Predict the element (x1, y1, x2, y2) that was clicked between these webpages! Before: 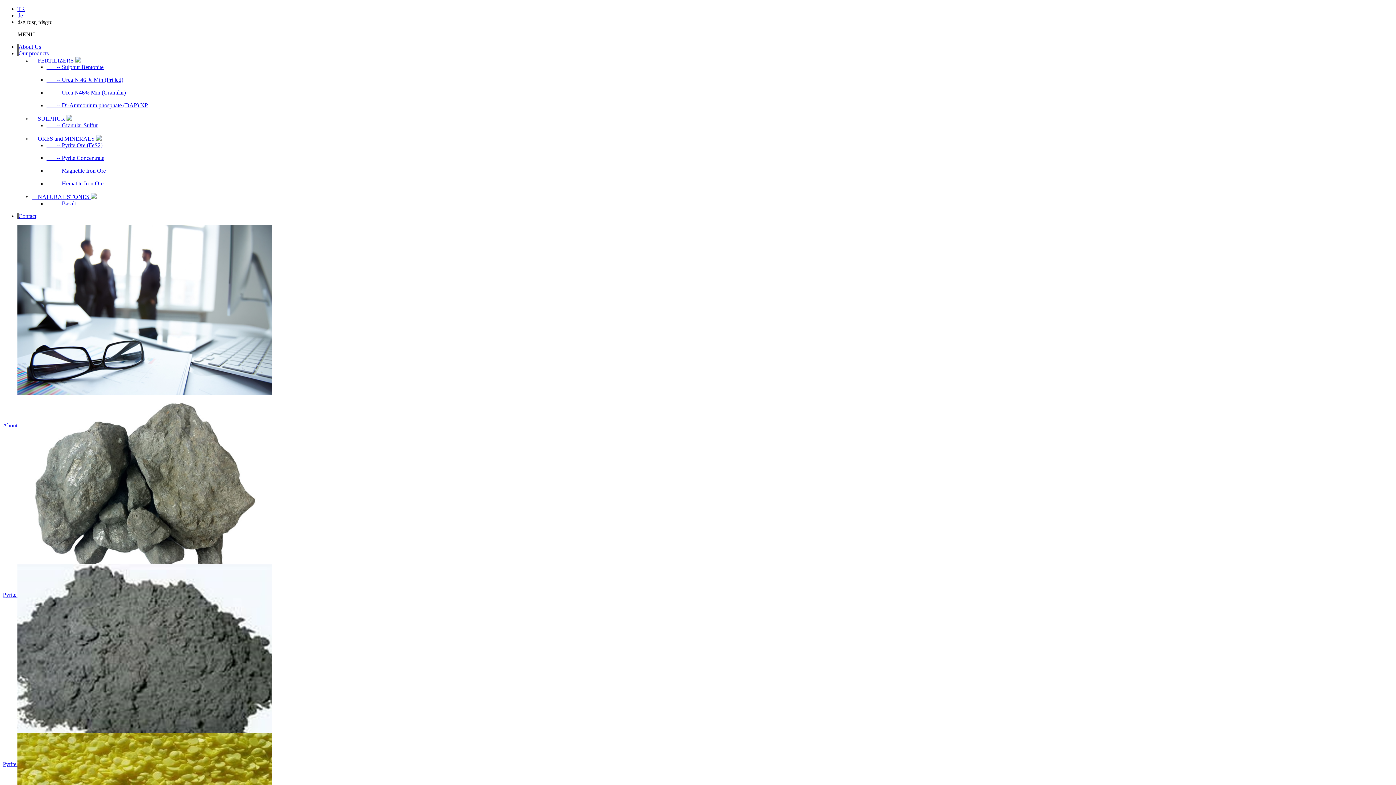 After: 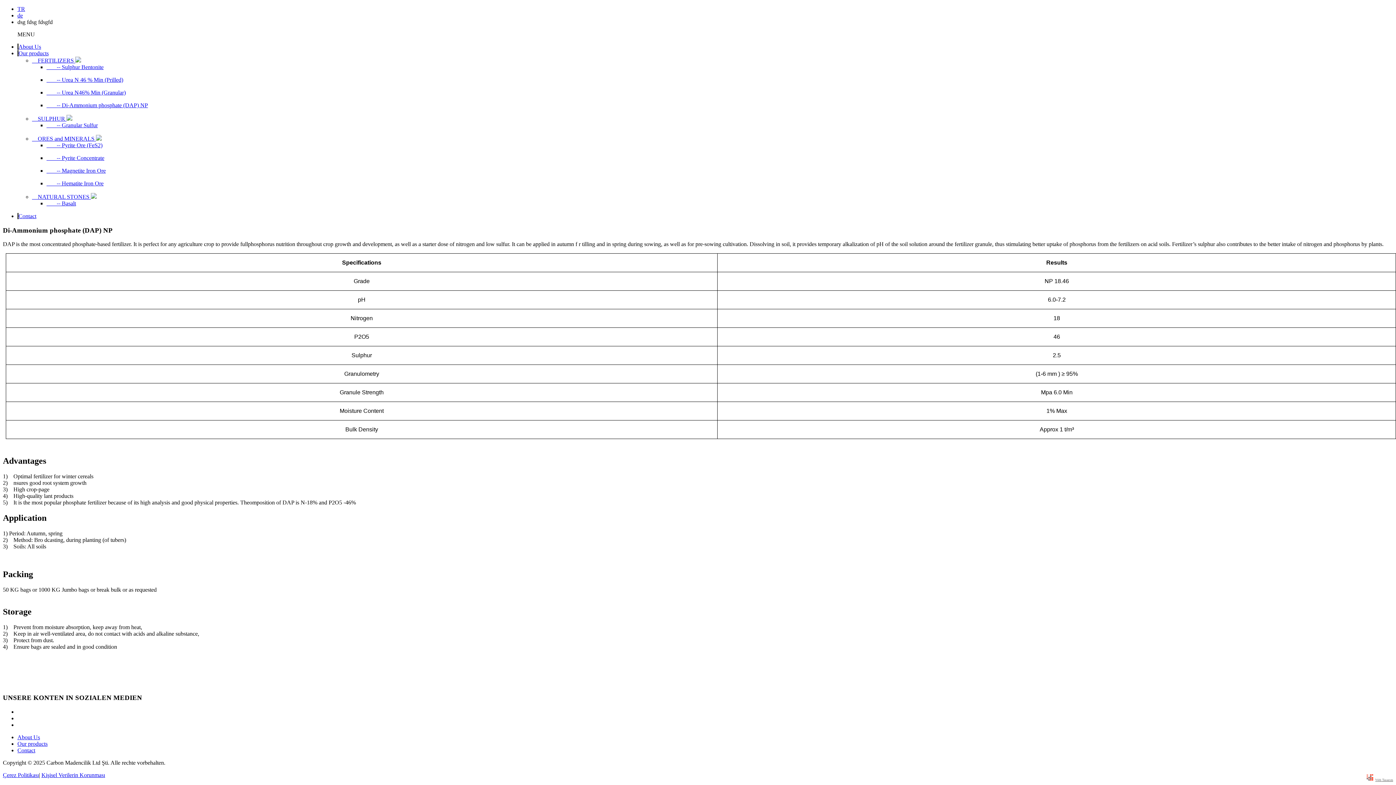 Action: bbox: (46, 102, 148, 108) label:        -- Di-Ammonium phosphate (DAP) NP